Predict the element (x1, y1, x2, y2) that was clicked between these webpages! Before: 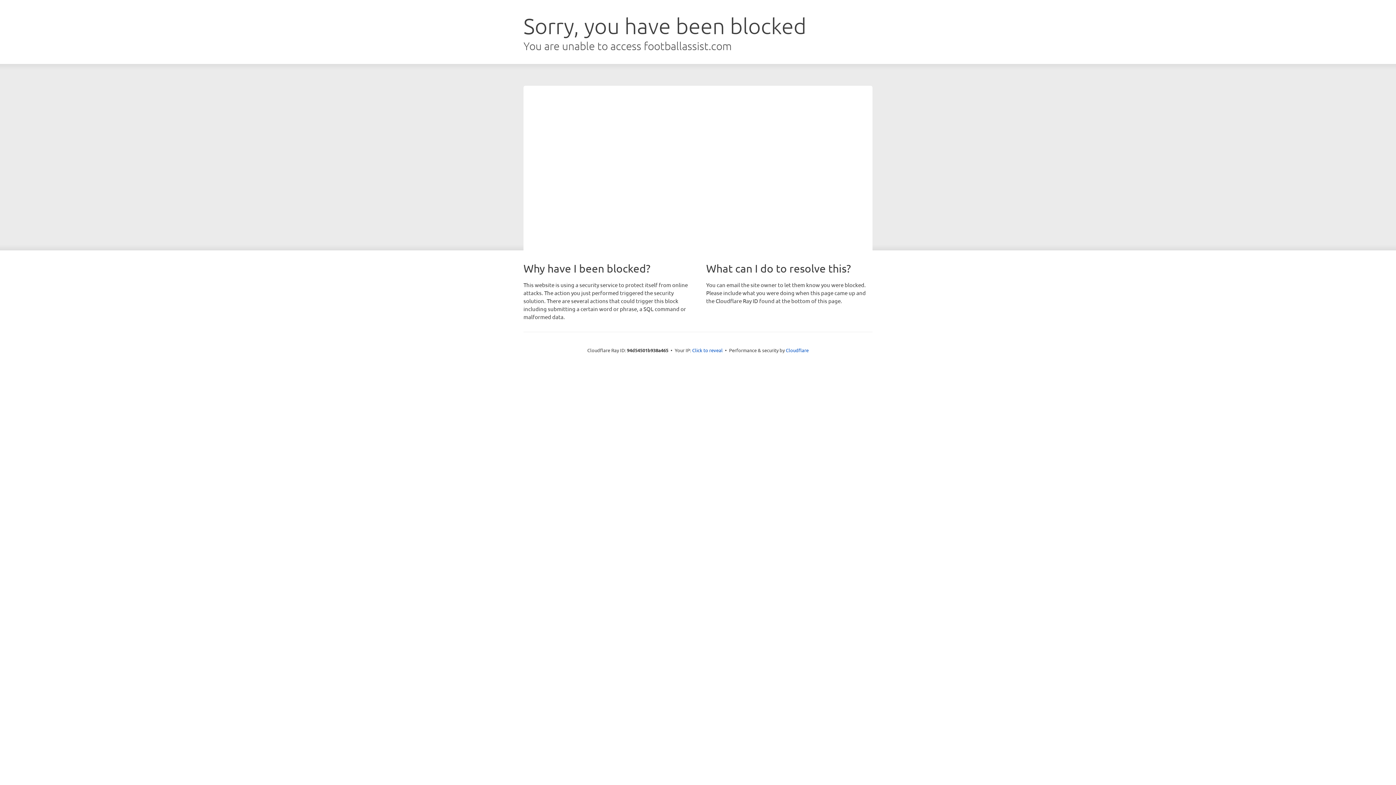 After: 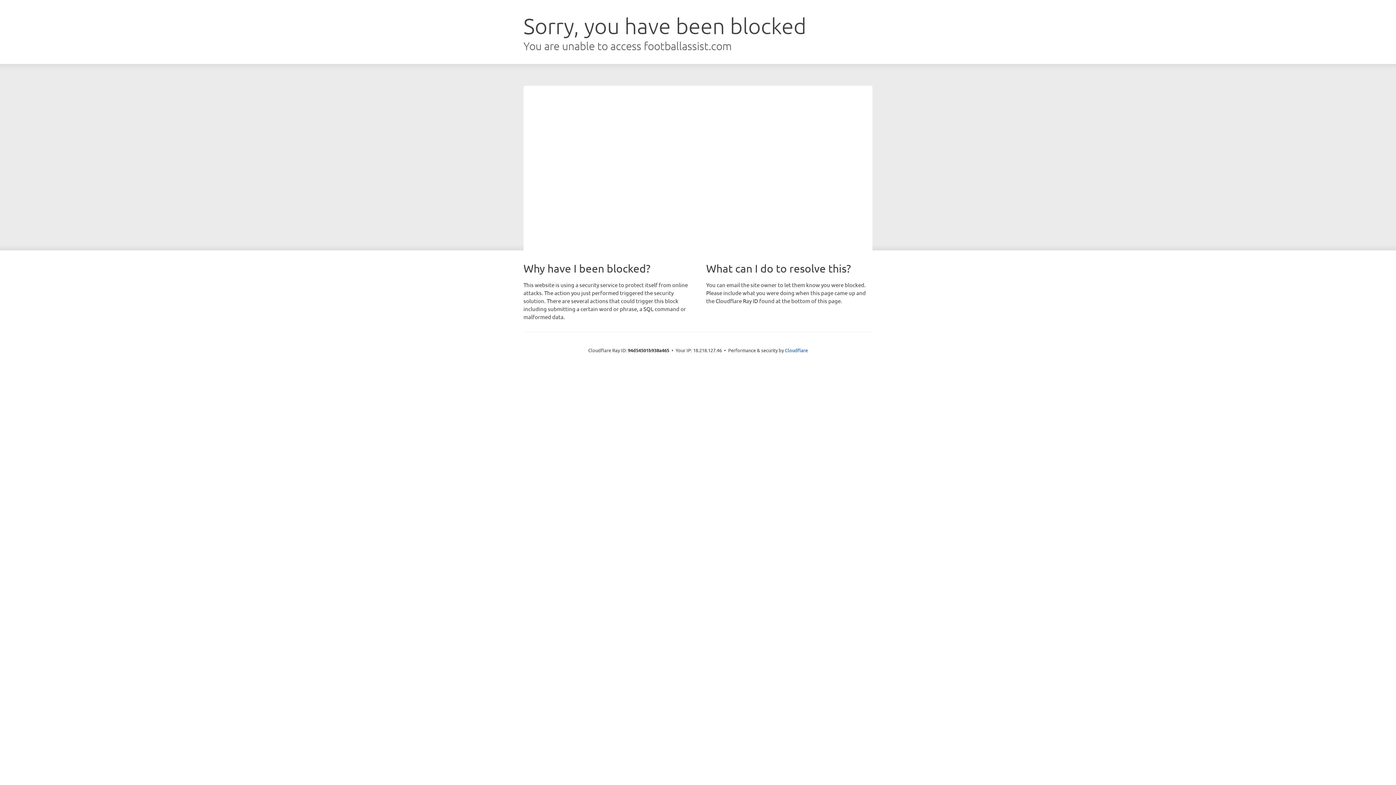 Action: label: Click to reveal bbox: (692, 346, 722, 353)